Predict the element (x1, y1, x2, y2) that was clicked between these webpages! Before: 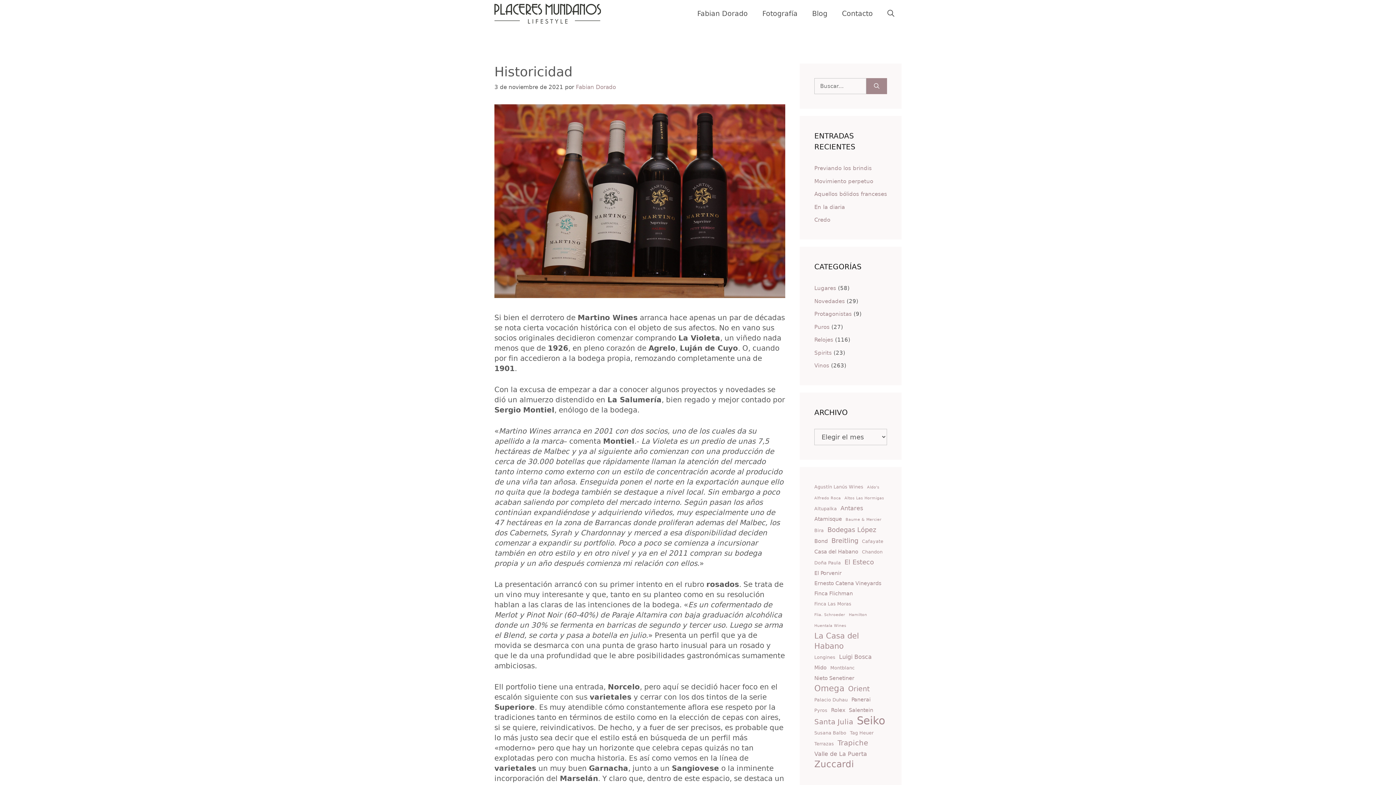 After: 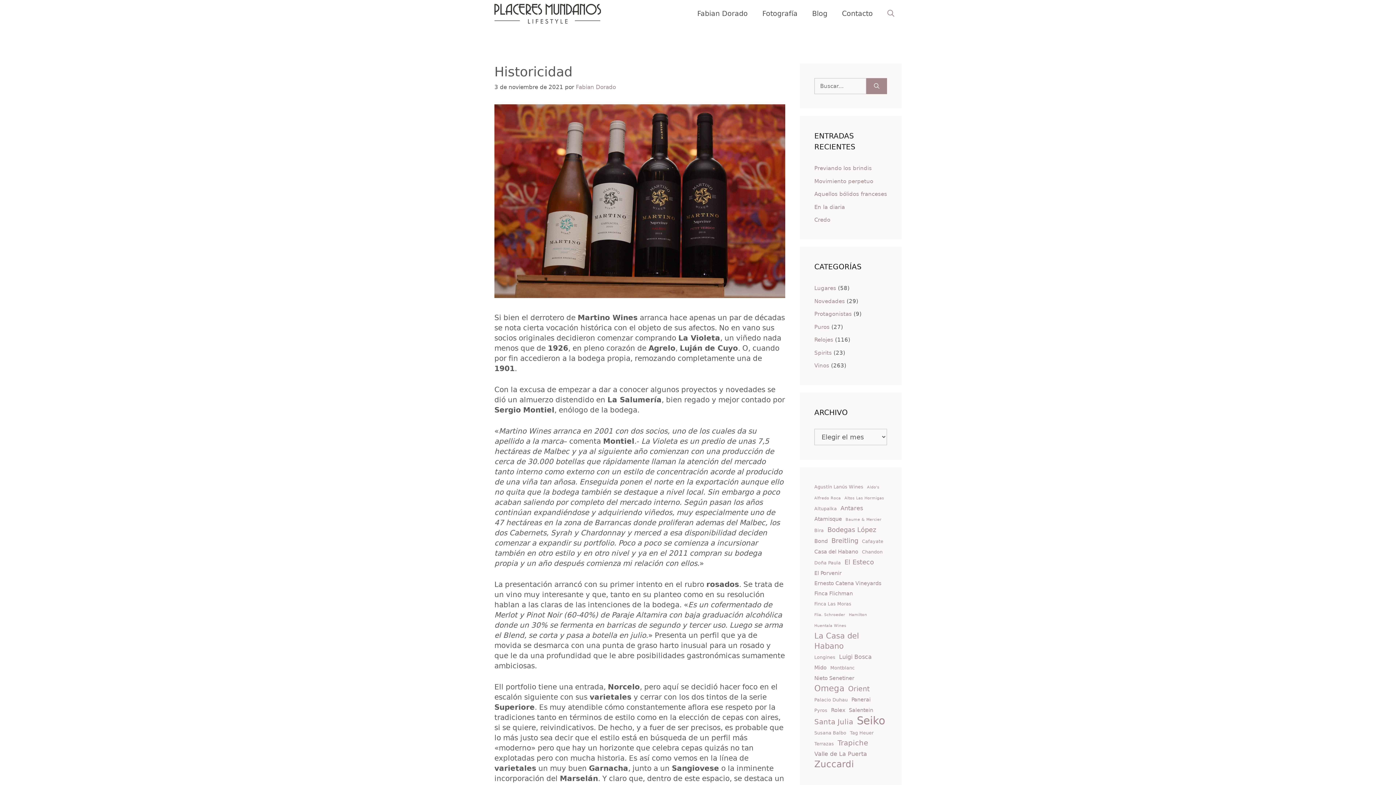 Action: bbox: (880, 0, 901, 27) label: Abrir búsqueda